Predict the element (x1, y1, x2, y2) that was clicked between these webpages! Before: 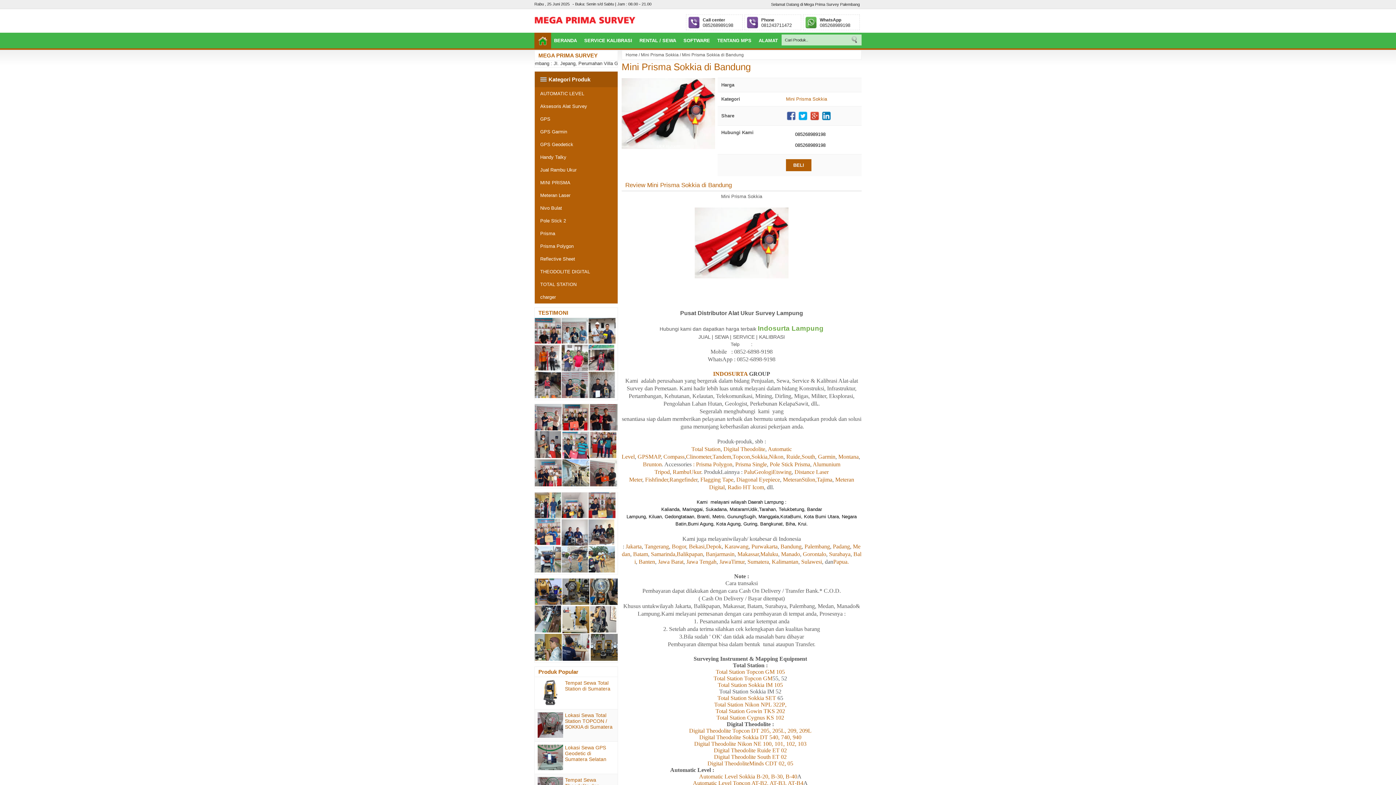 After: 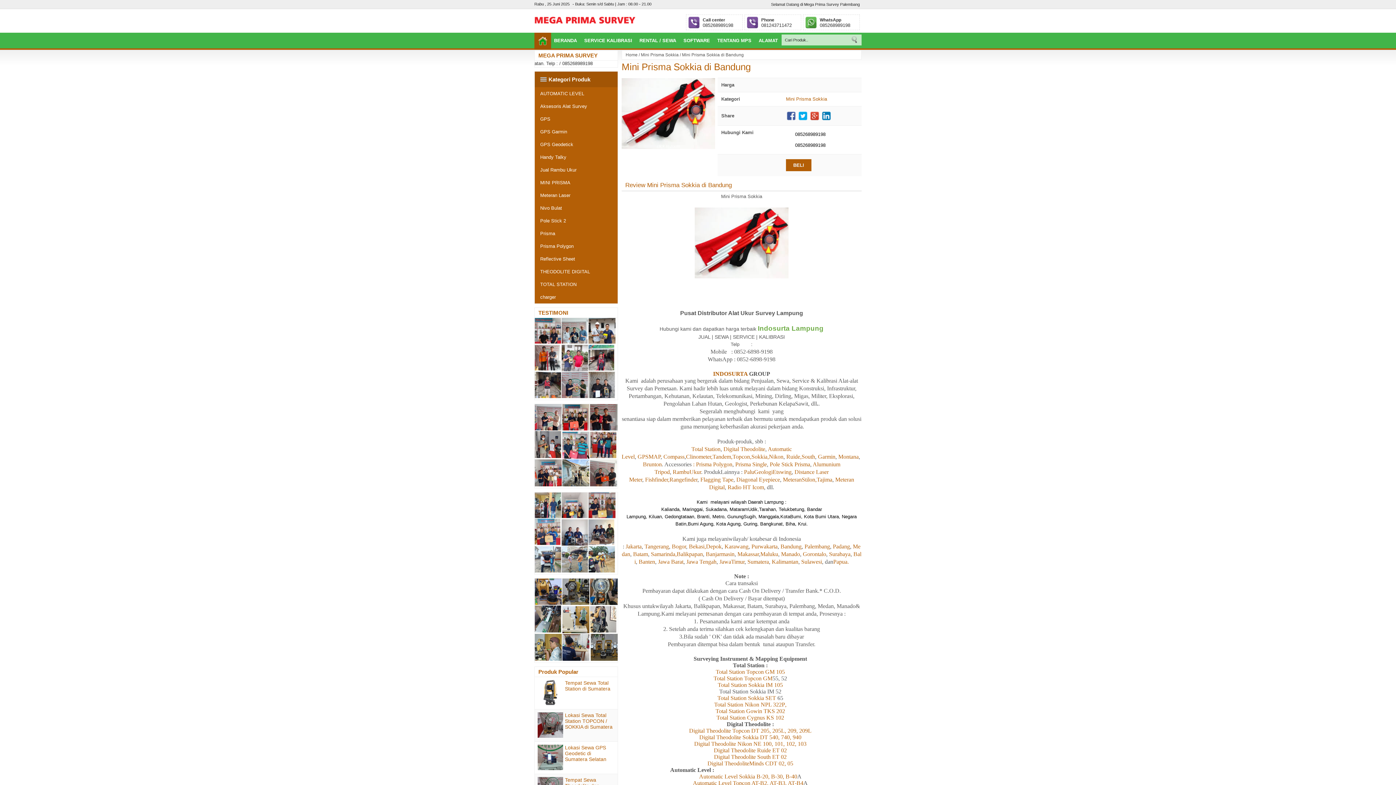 Action: bbox: (537, 680, 563, 705)